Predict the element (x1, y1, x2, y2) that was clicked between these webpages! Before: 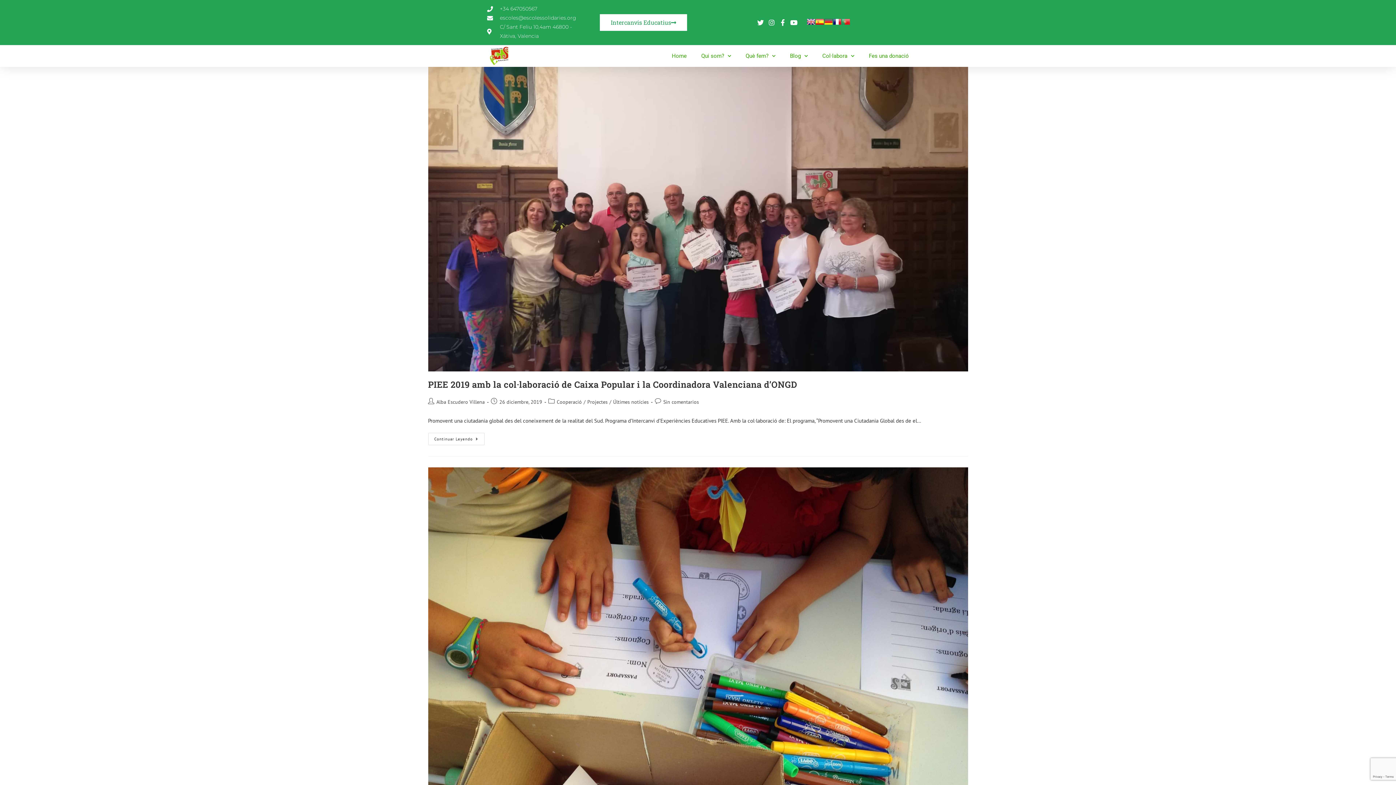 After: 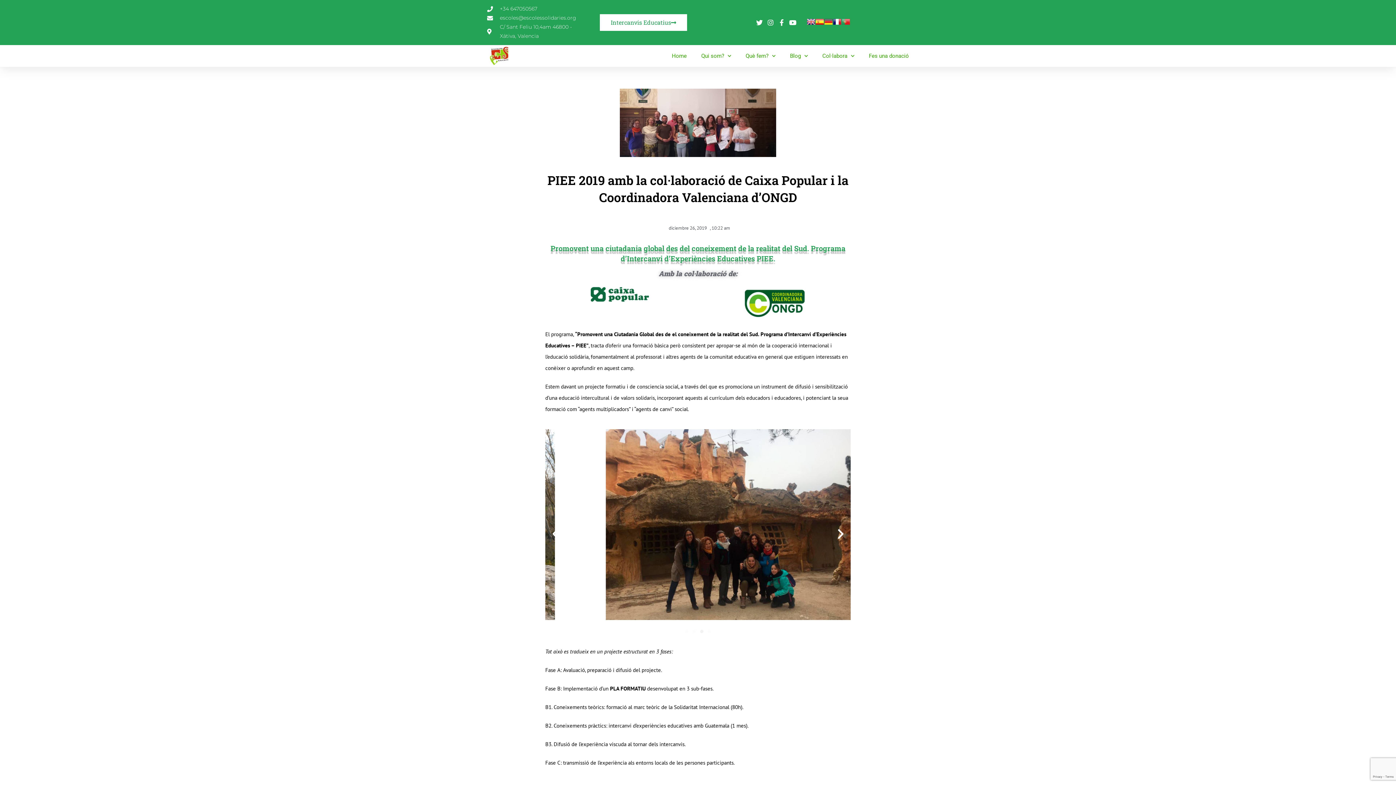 Action: bbox: (428, 432, 484, 445) label: Continuar Leyendo
PIEE 2019 Amb La Col·laboració De Caixa Popular I La Coordinadora Valenciana D’ONGD